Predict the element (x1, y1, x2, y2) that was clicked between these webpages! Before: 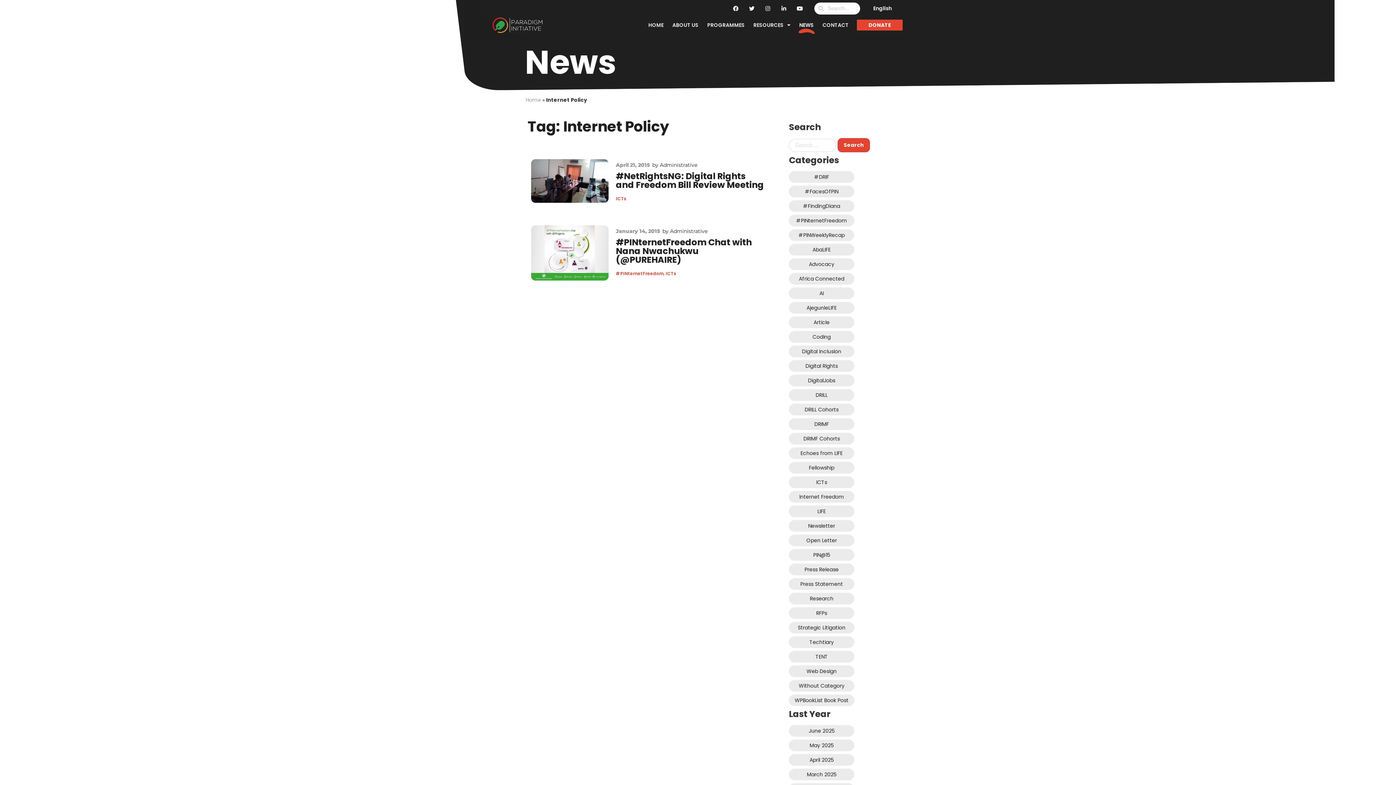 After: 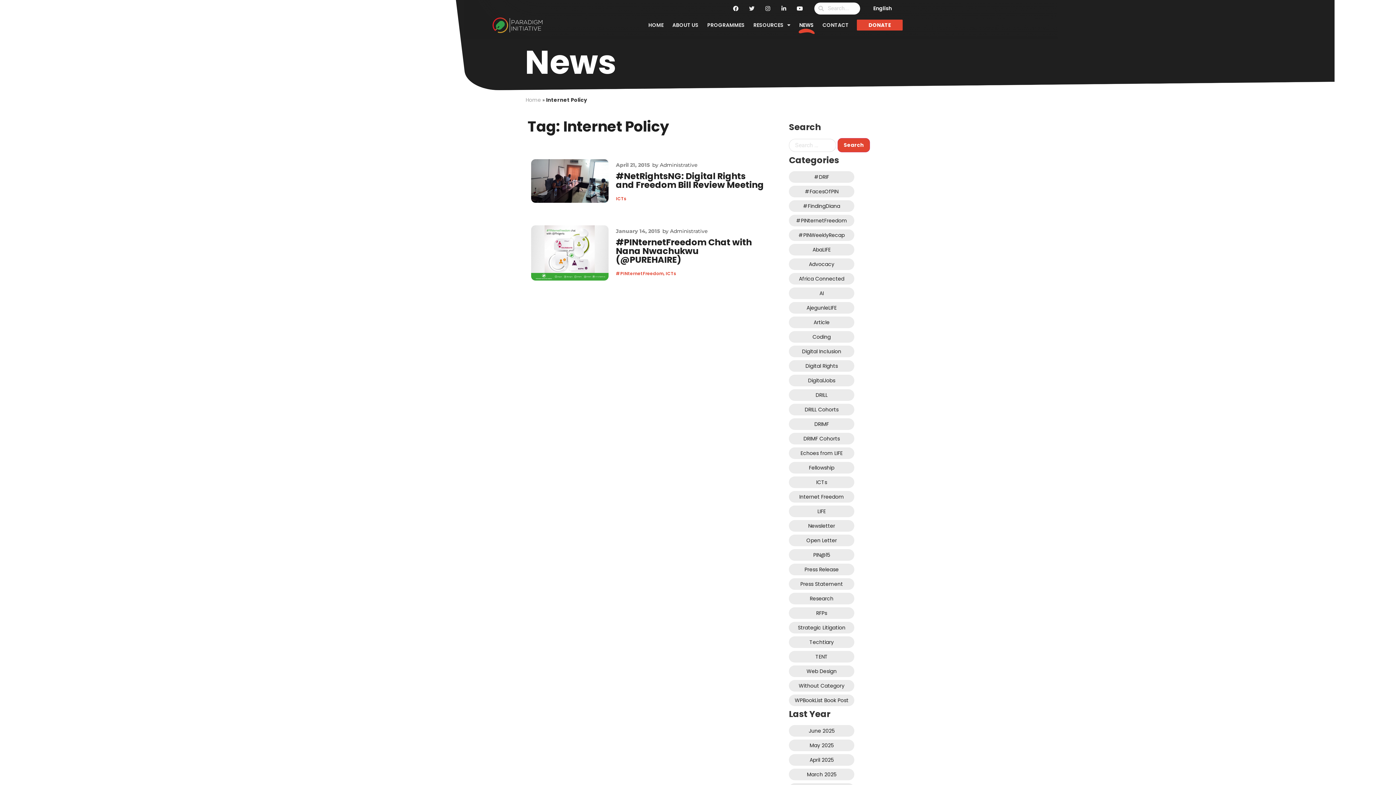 Action: bbox: (746, 2, 757, 13) label: Twitter